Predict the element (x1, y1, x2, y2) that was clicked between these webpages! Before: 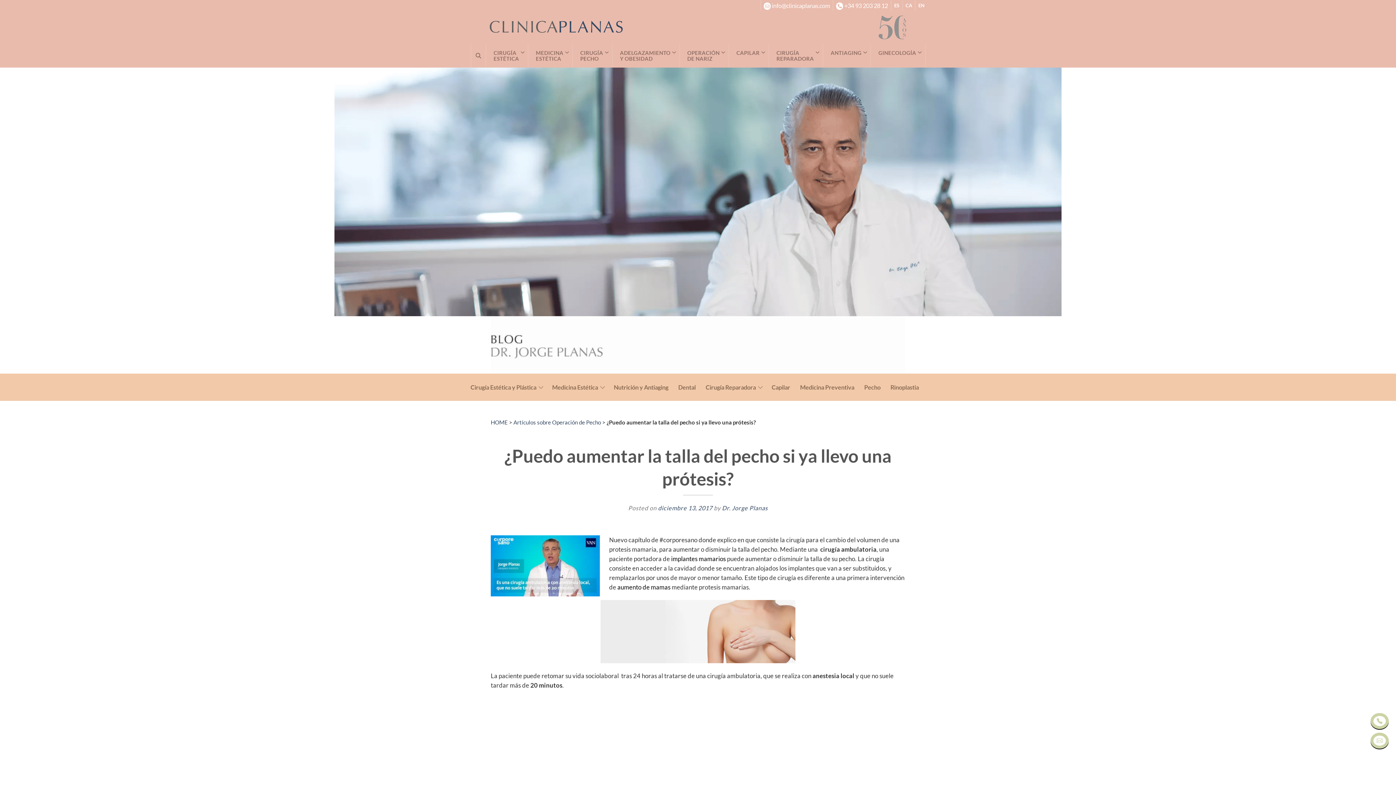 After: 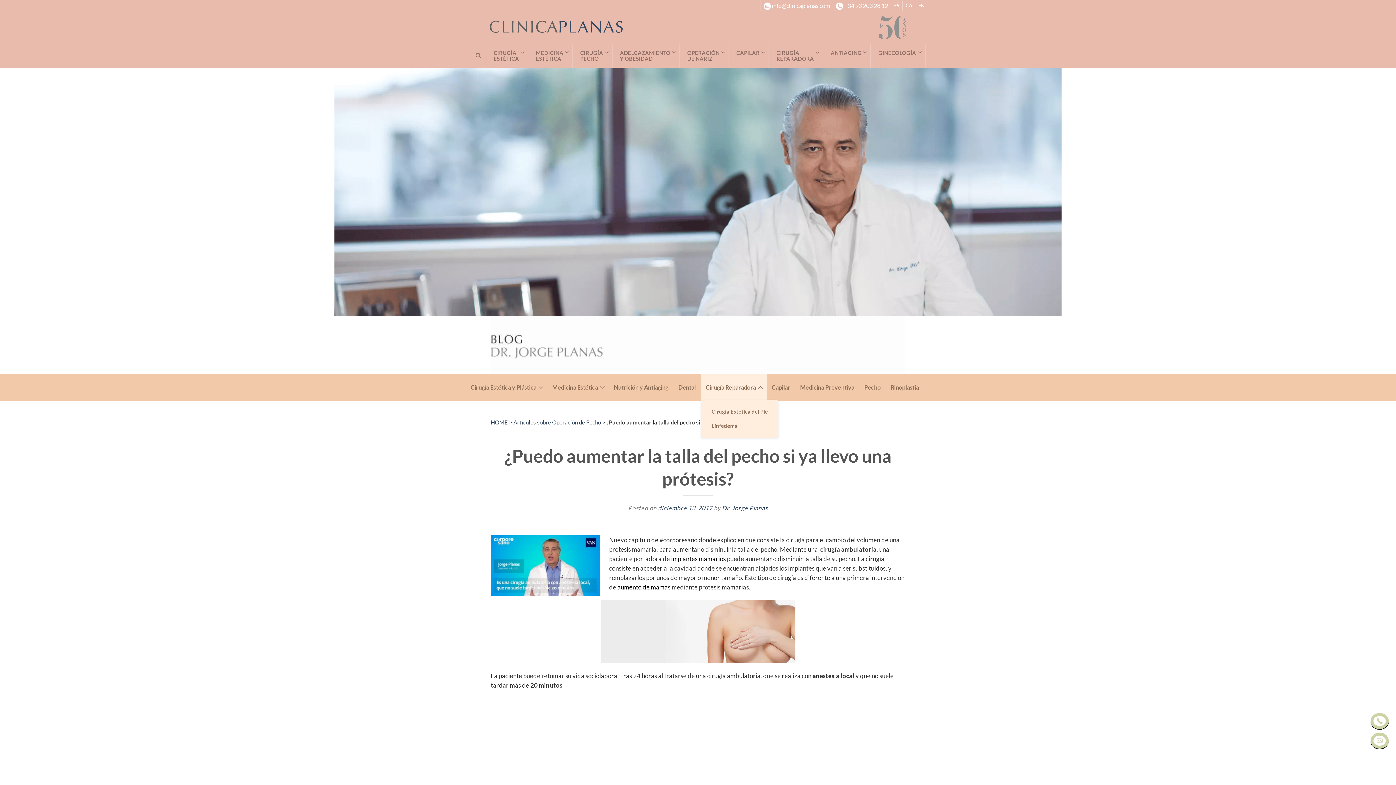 Action: label: Toggle bbox: (756, 382, 761, 393)